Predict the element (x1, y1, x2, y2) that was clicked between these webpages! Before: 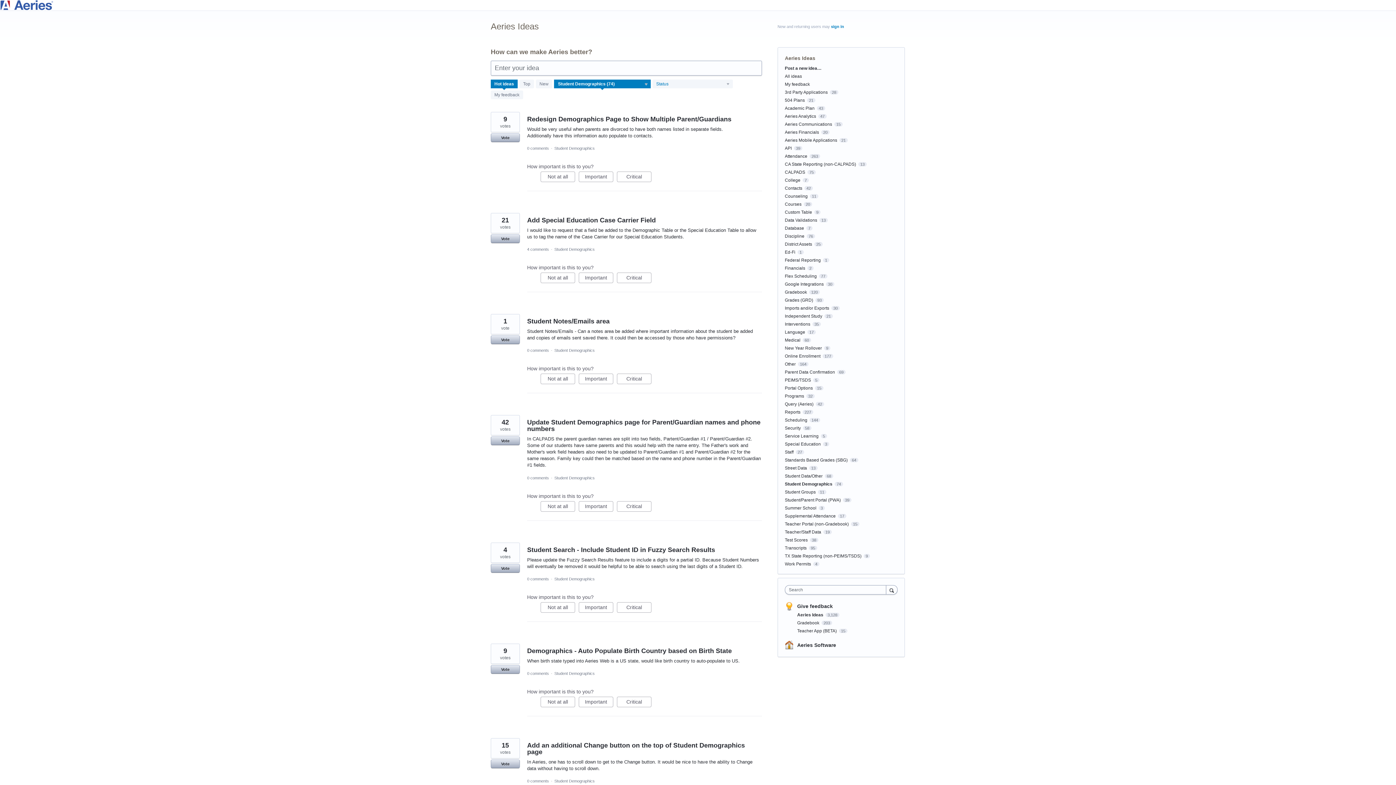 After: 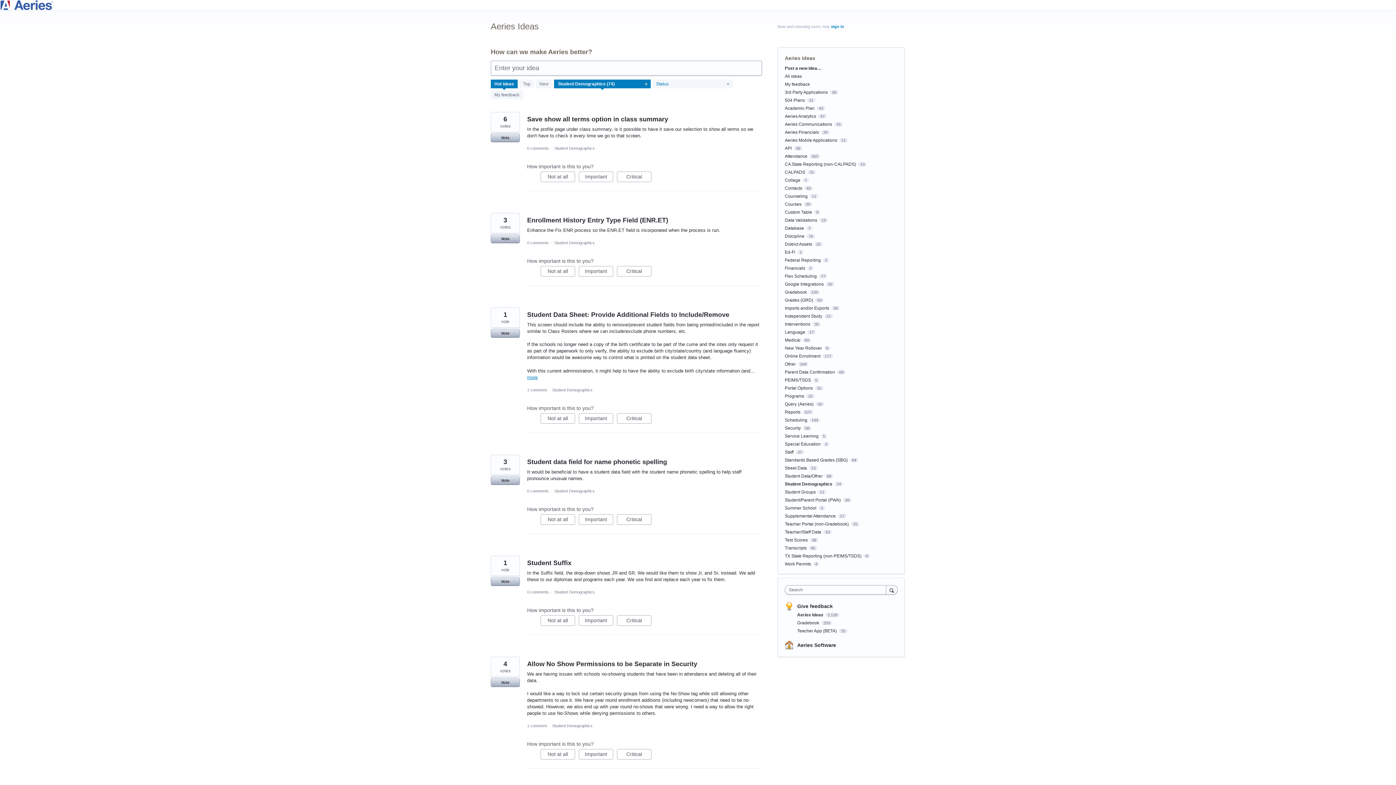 Action: bbox: (554, 779, 594, 783) label: Student Demographics